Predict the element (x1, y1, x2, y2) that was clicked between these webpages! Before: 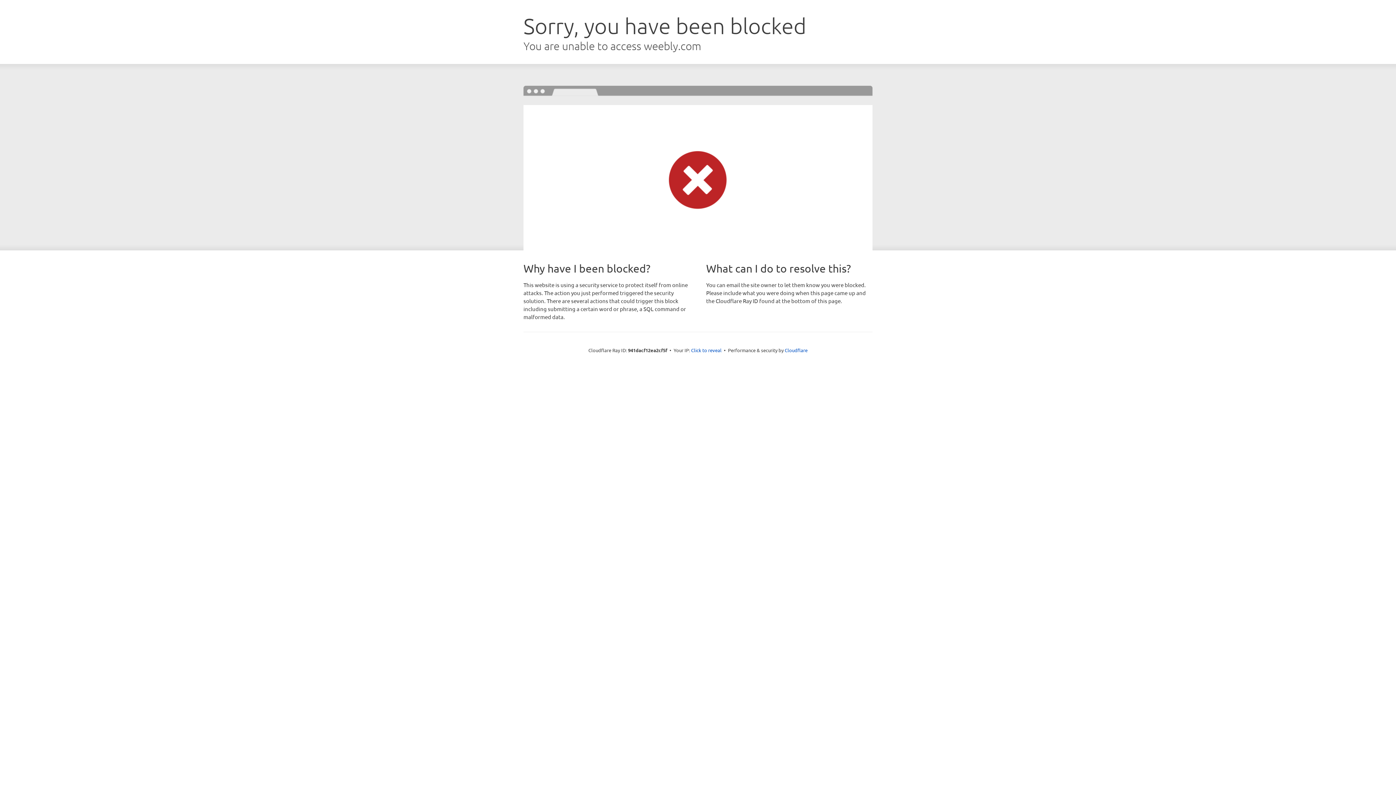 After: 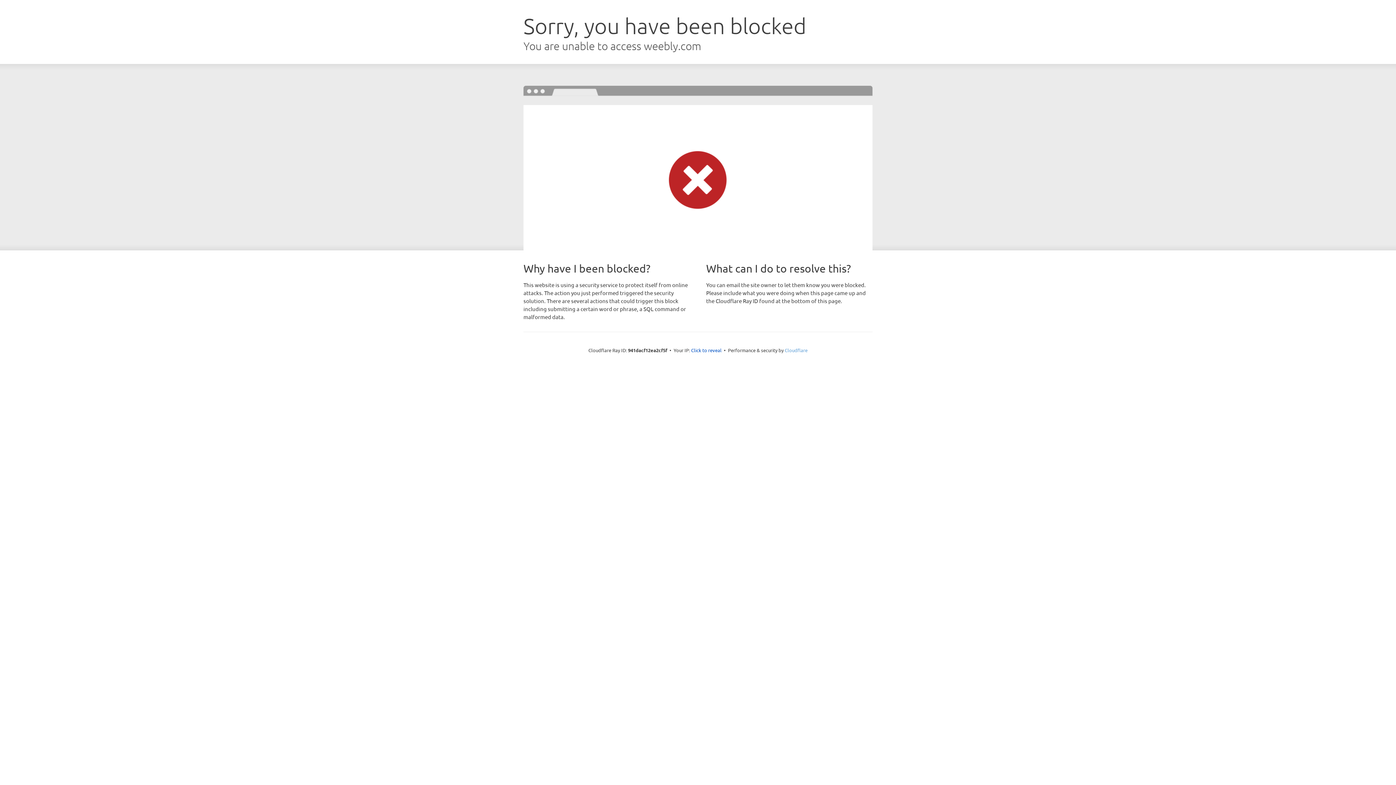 Action: bbox: (784, 347, 807, 353) label: Cloudflare